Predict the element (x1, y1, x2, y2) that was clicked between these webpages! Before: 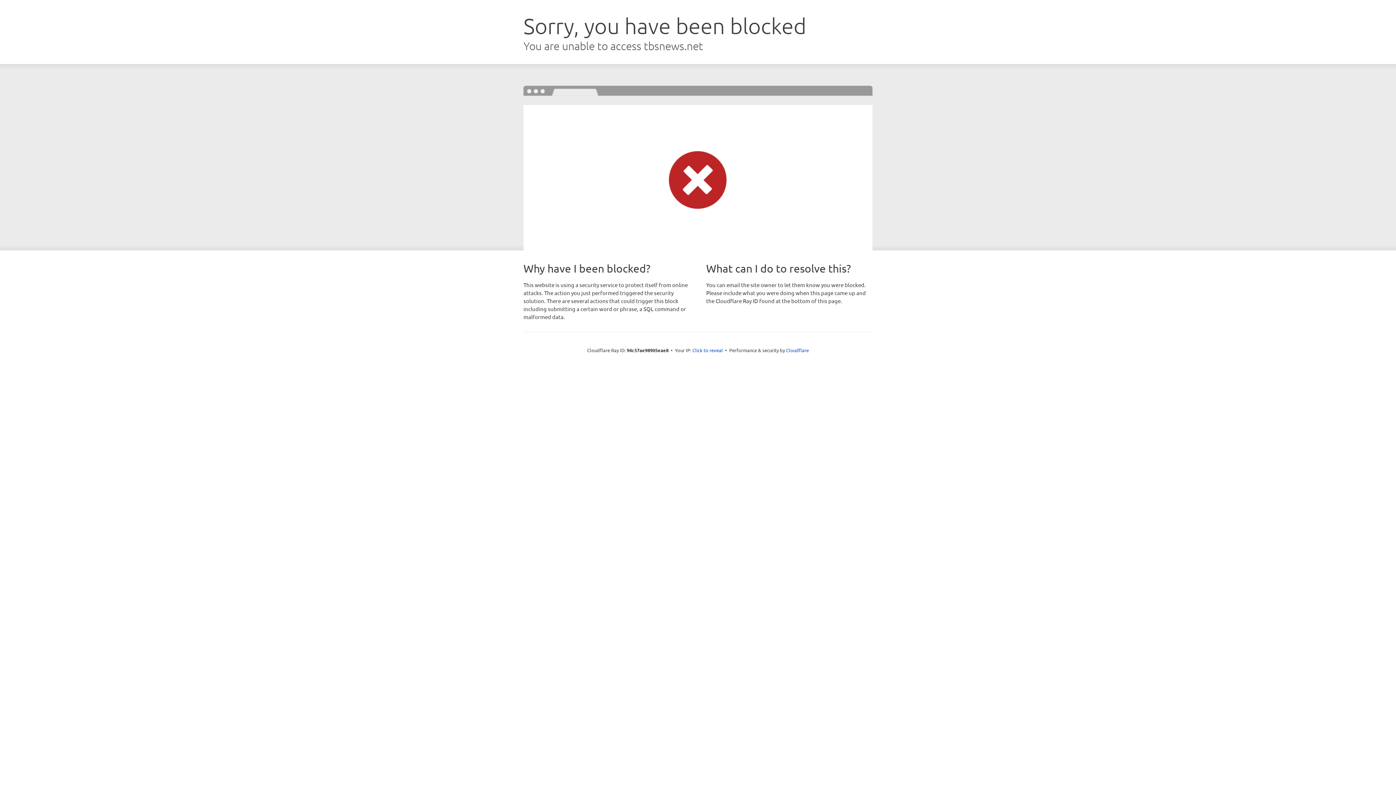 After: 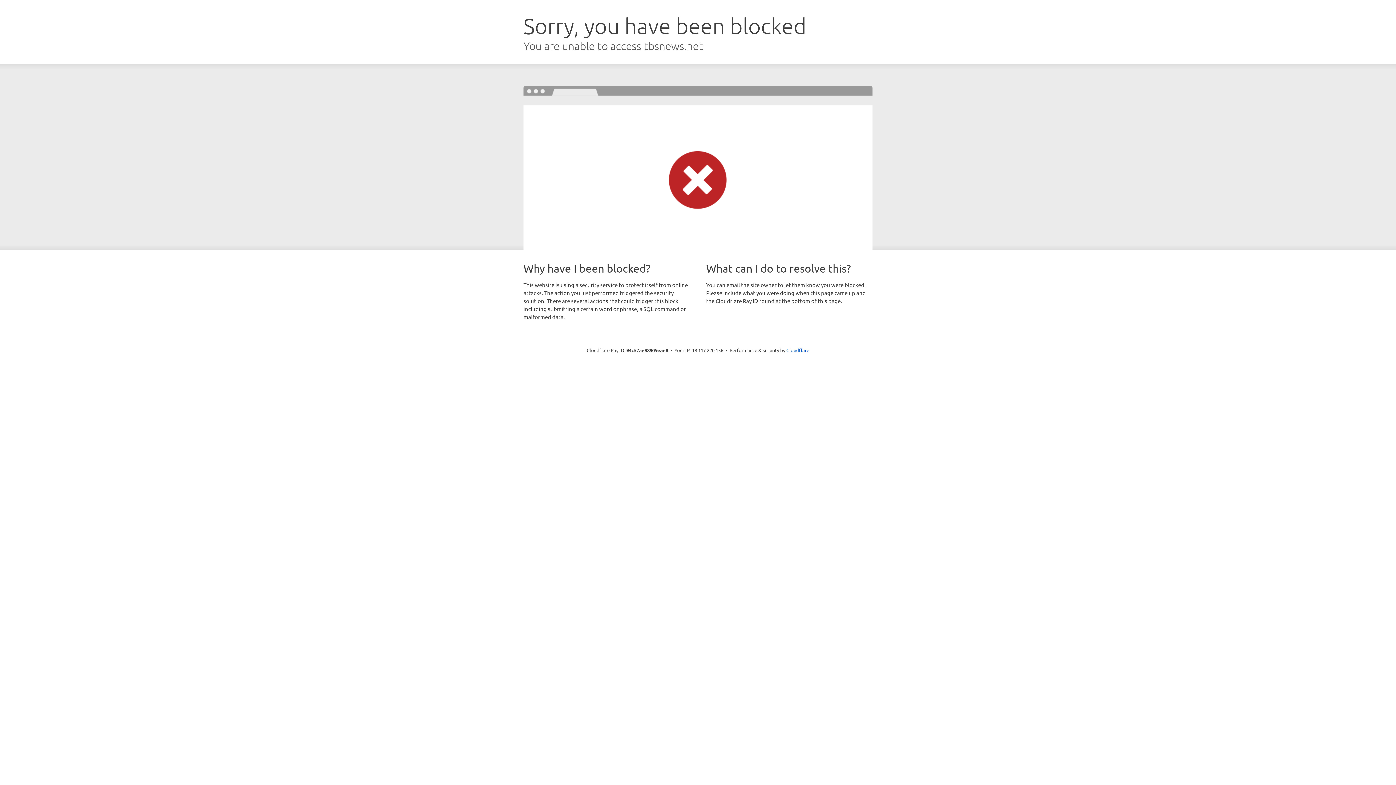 Action: bbox: (692, 346, 723, 353) label: Click to reveal